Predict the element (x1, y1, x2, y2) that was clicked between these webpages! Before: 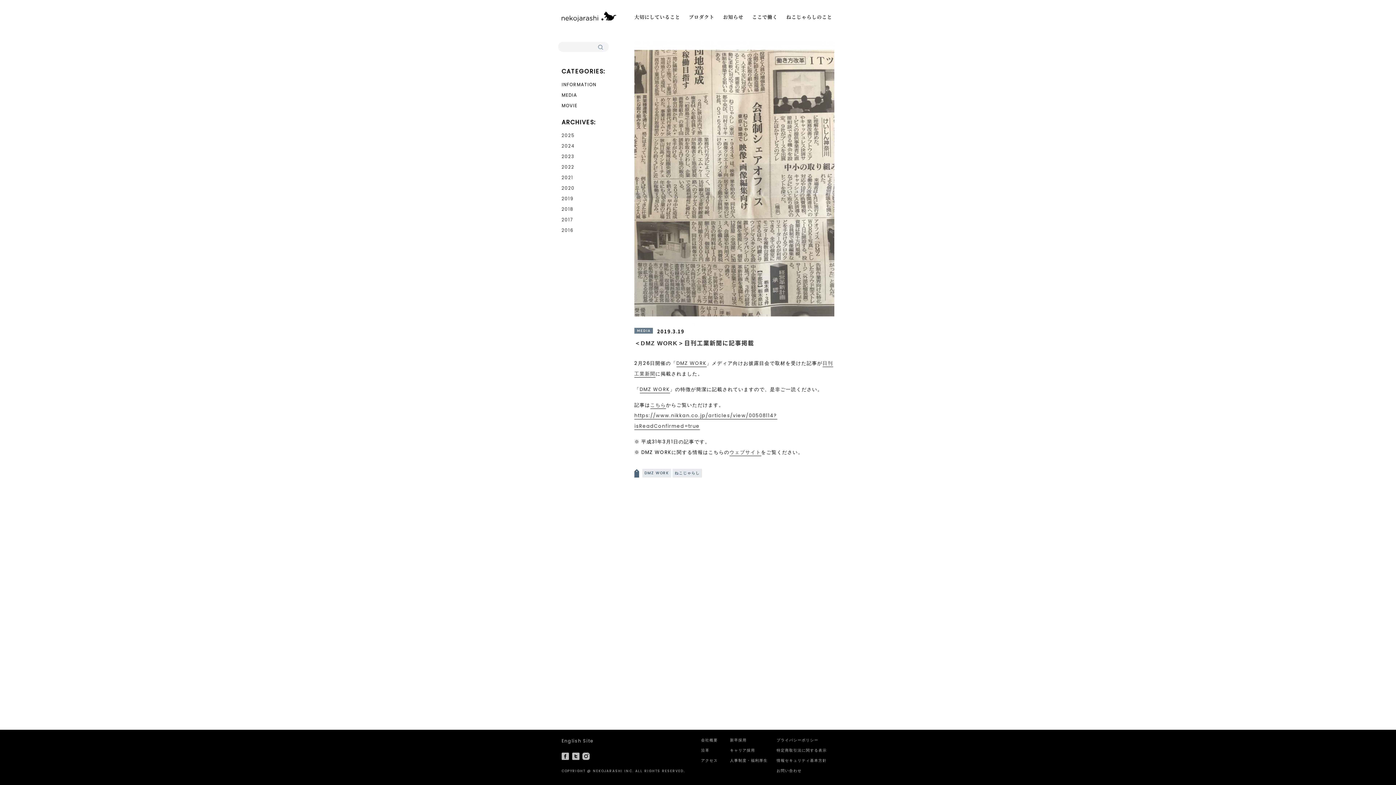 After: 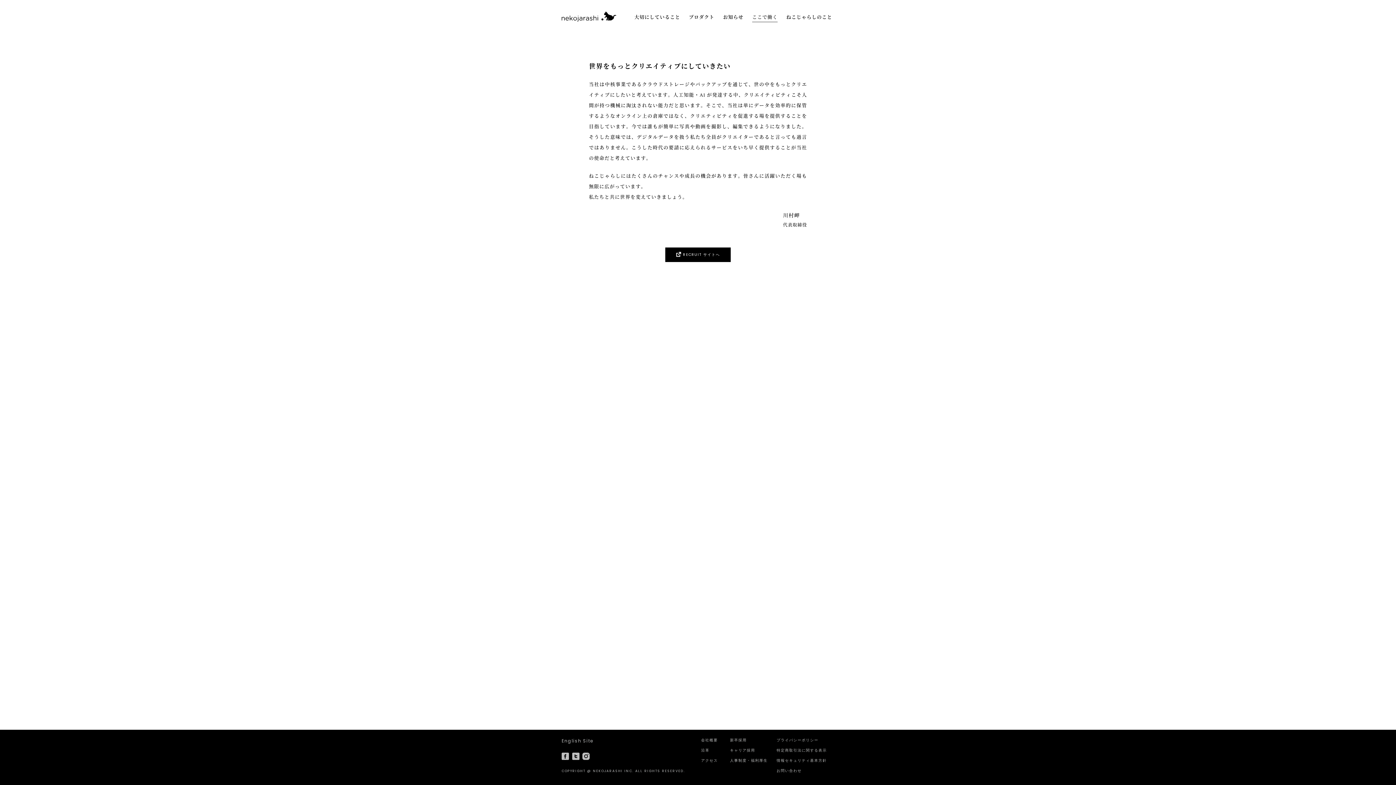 Action: label: キャリア採用 bbox: (730, 748, 755, 752)